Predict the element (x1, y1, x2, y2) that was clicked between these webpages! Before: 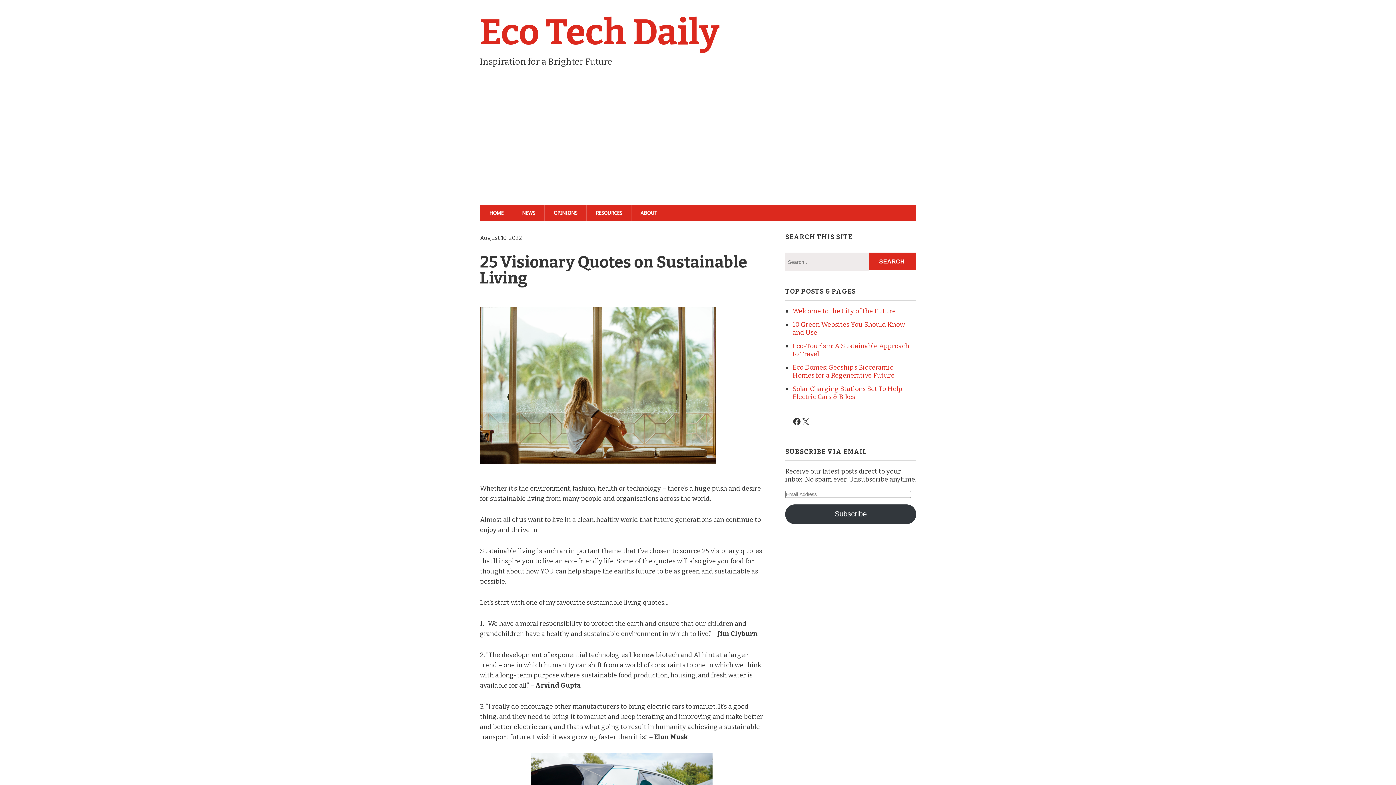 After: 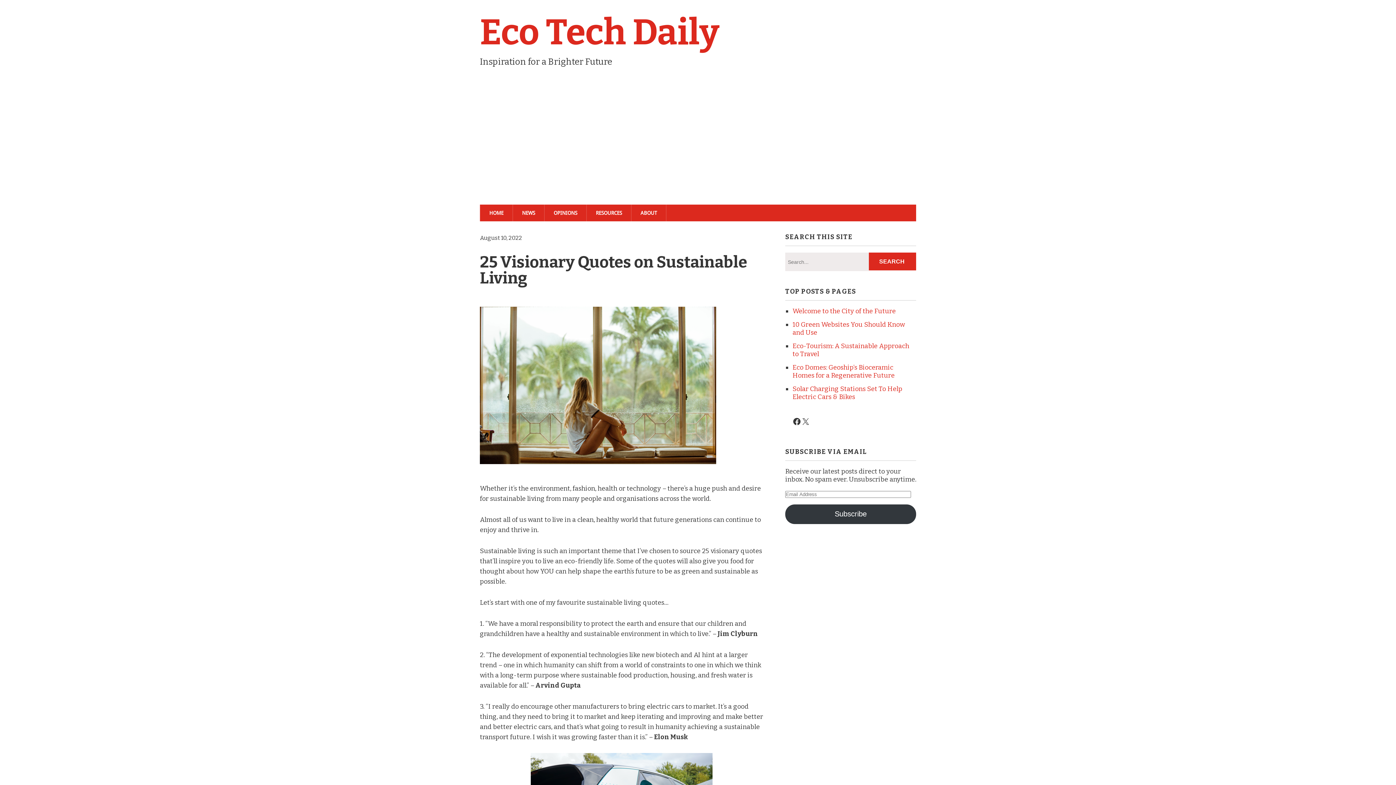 Action: bbox: (480, 463, 722, 471)